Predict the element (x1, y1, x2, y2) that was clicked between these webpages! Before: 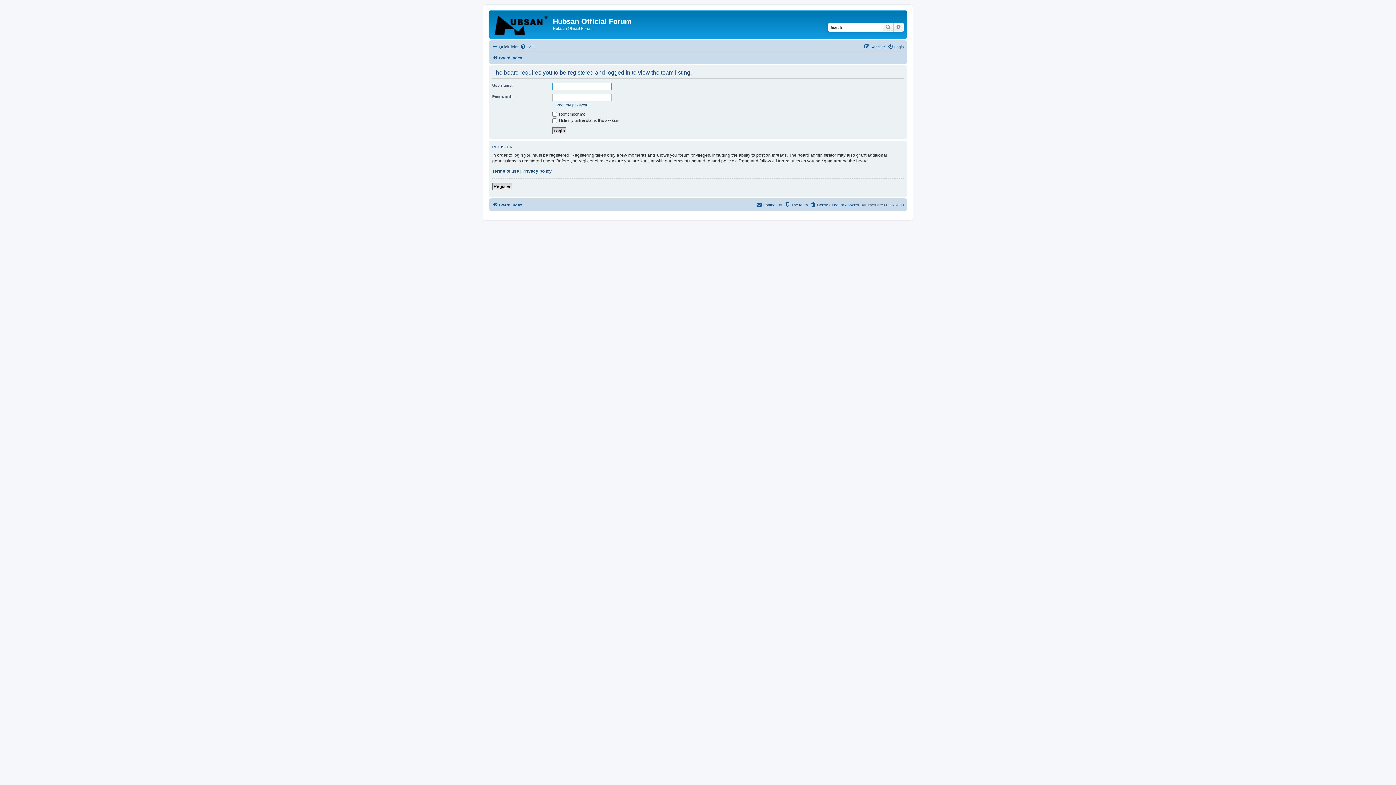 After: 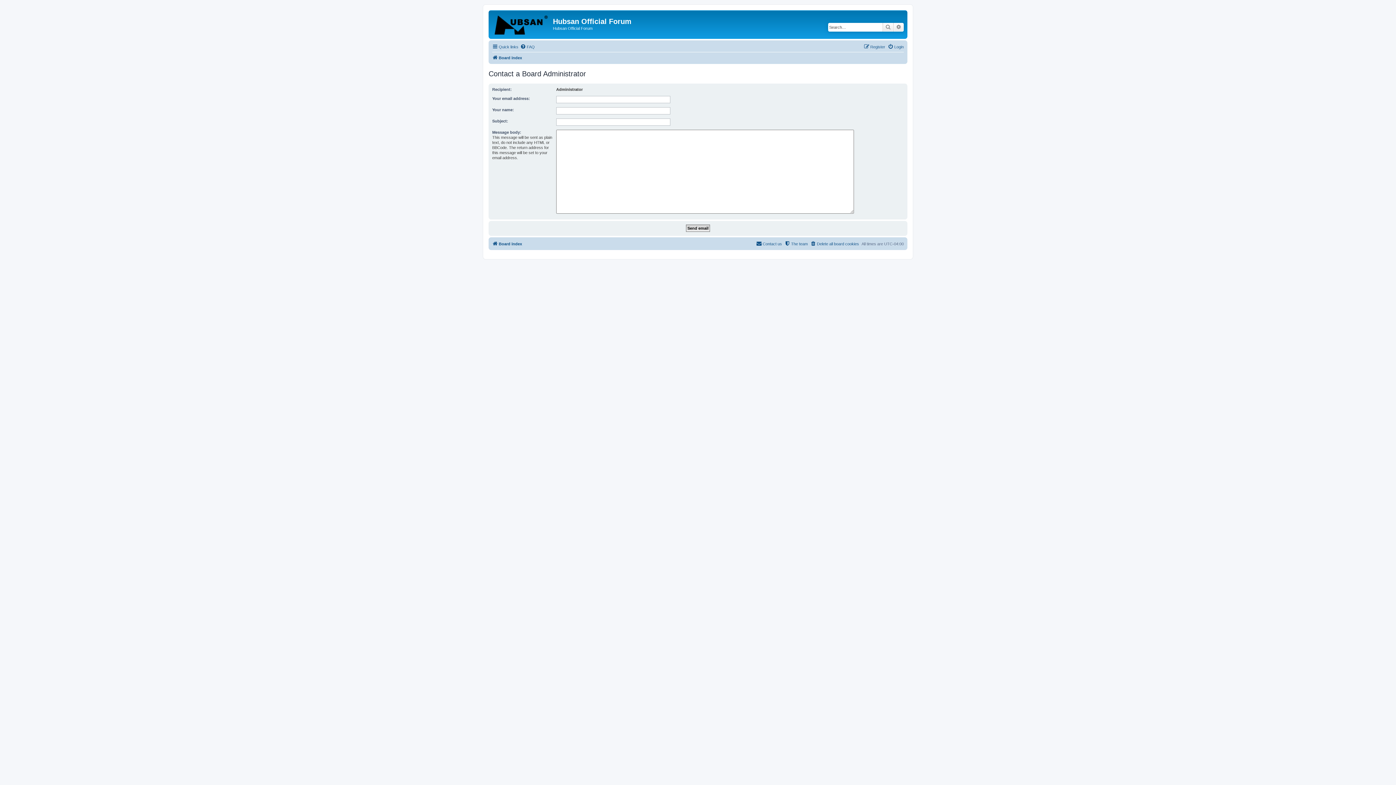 Action: label: Contact us bbox: (756, 200, 782, 209)